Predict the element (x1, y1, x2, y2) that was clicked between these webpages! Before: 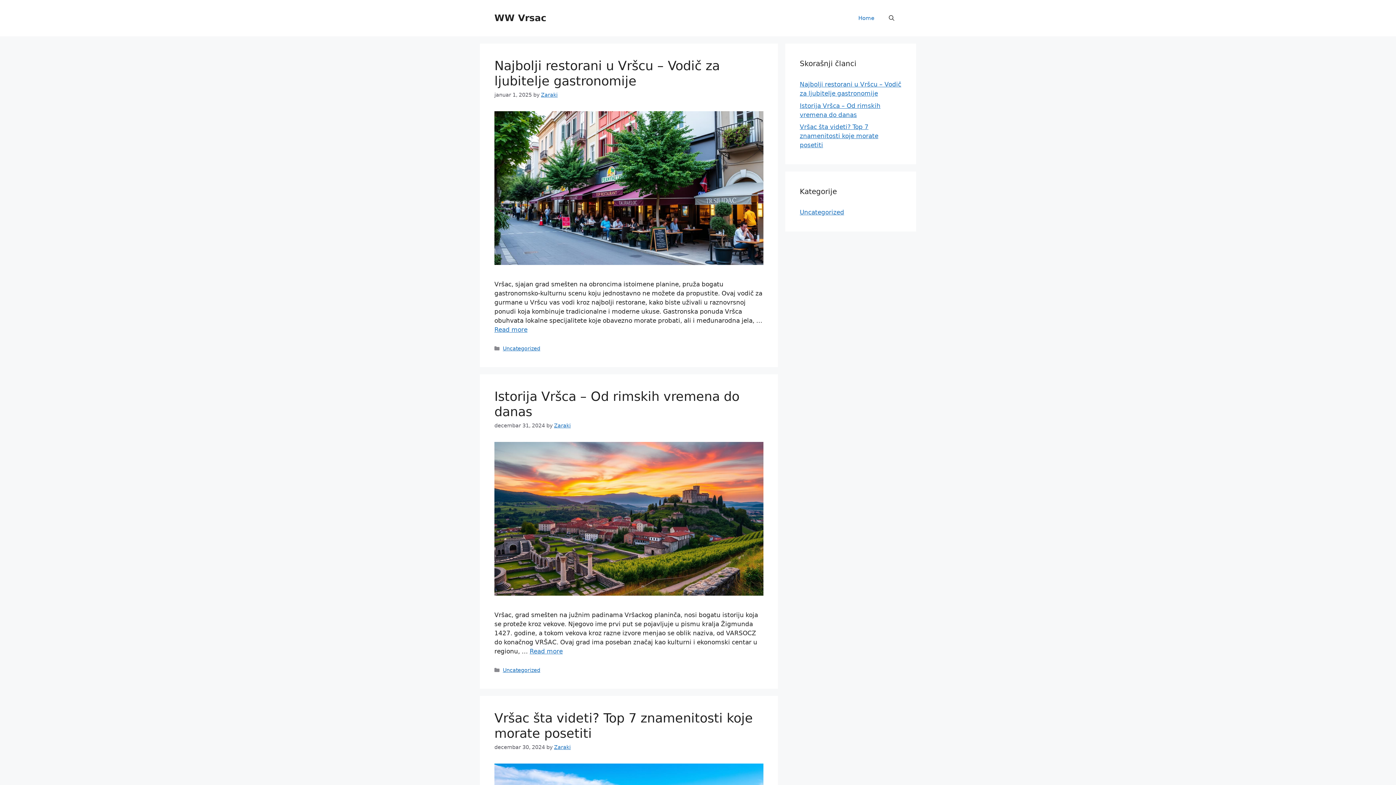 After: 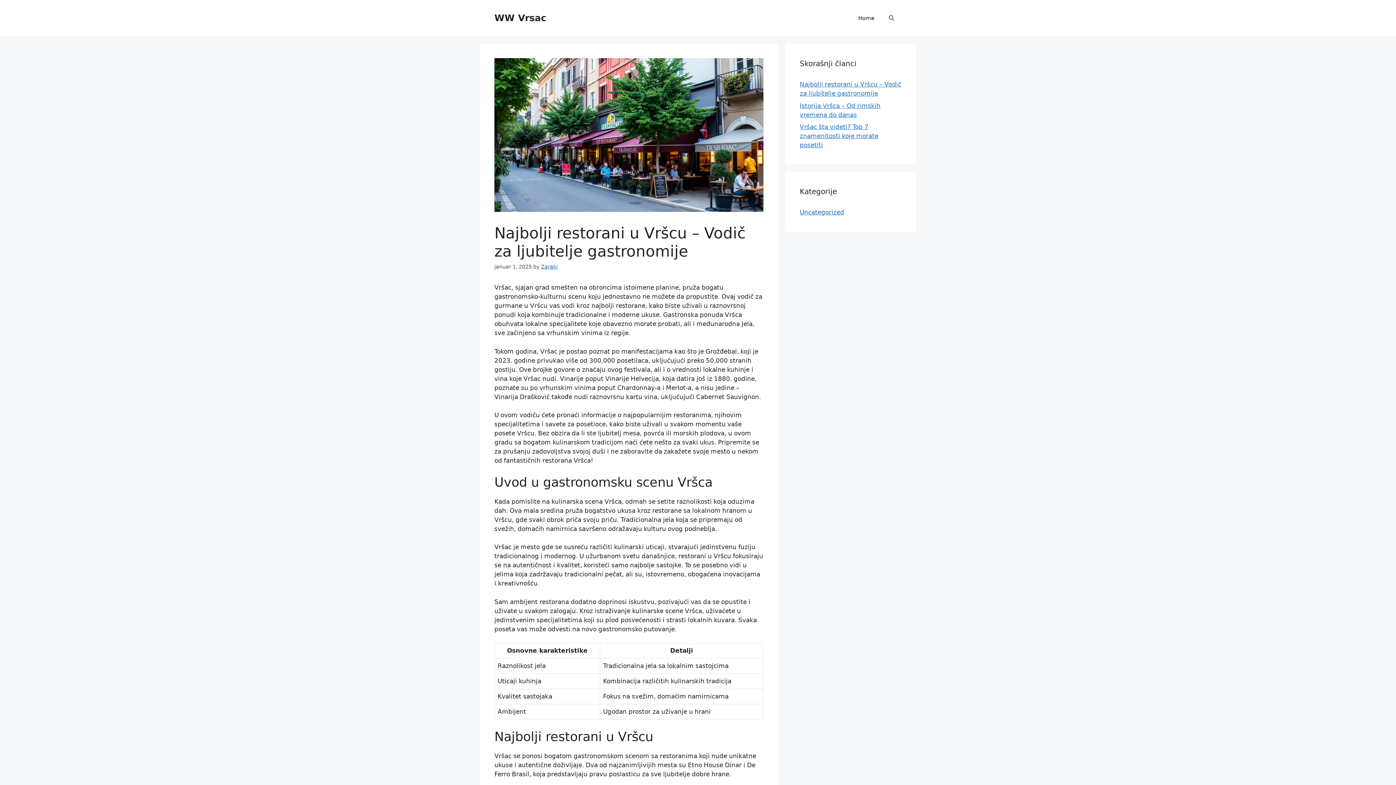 Action: label: Read more about Najbolji restorani u Vršcu – Vodič za ljubitelje gastronomije bbox: (494, 326, 527, 333)